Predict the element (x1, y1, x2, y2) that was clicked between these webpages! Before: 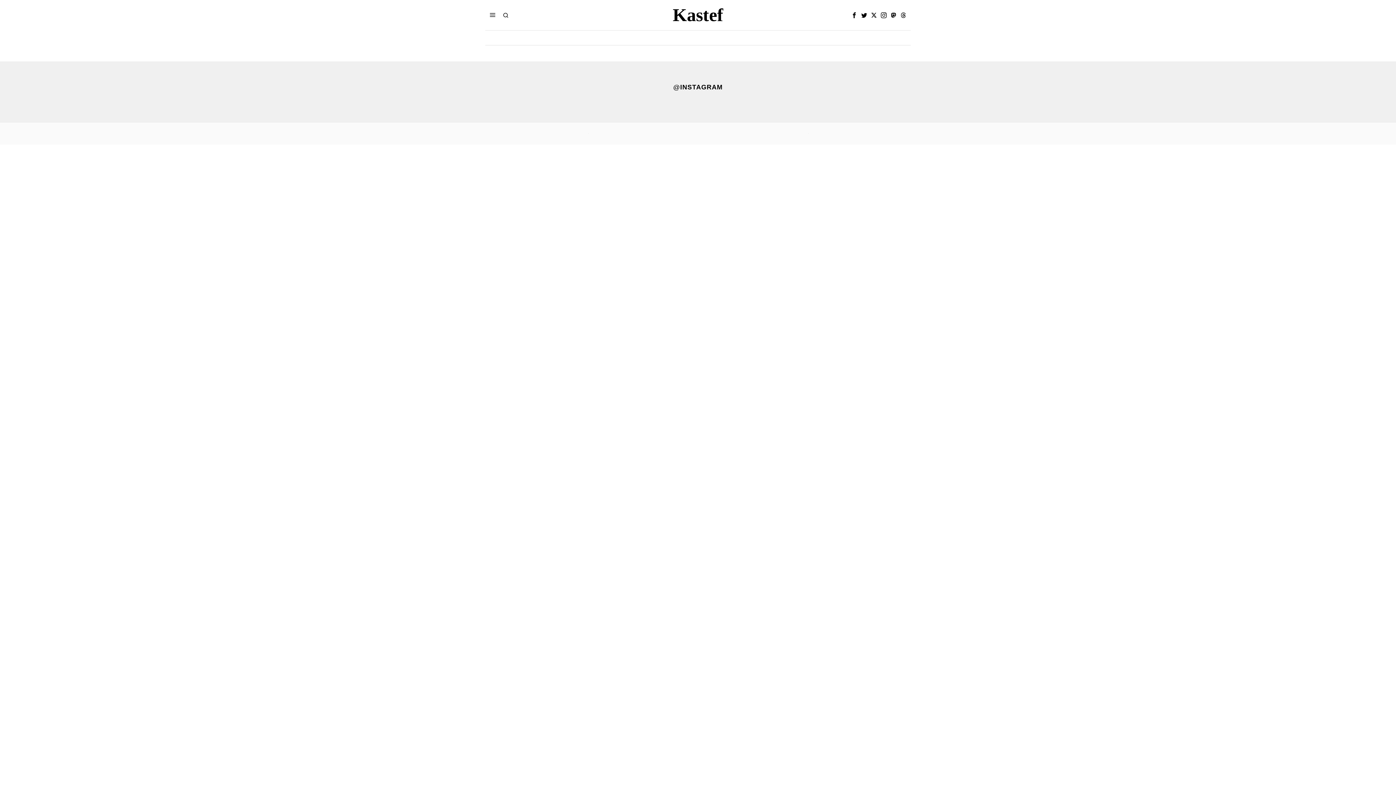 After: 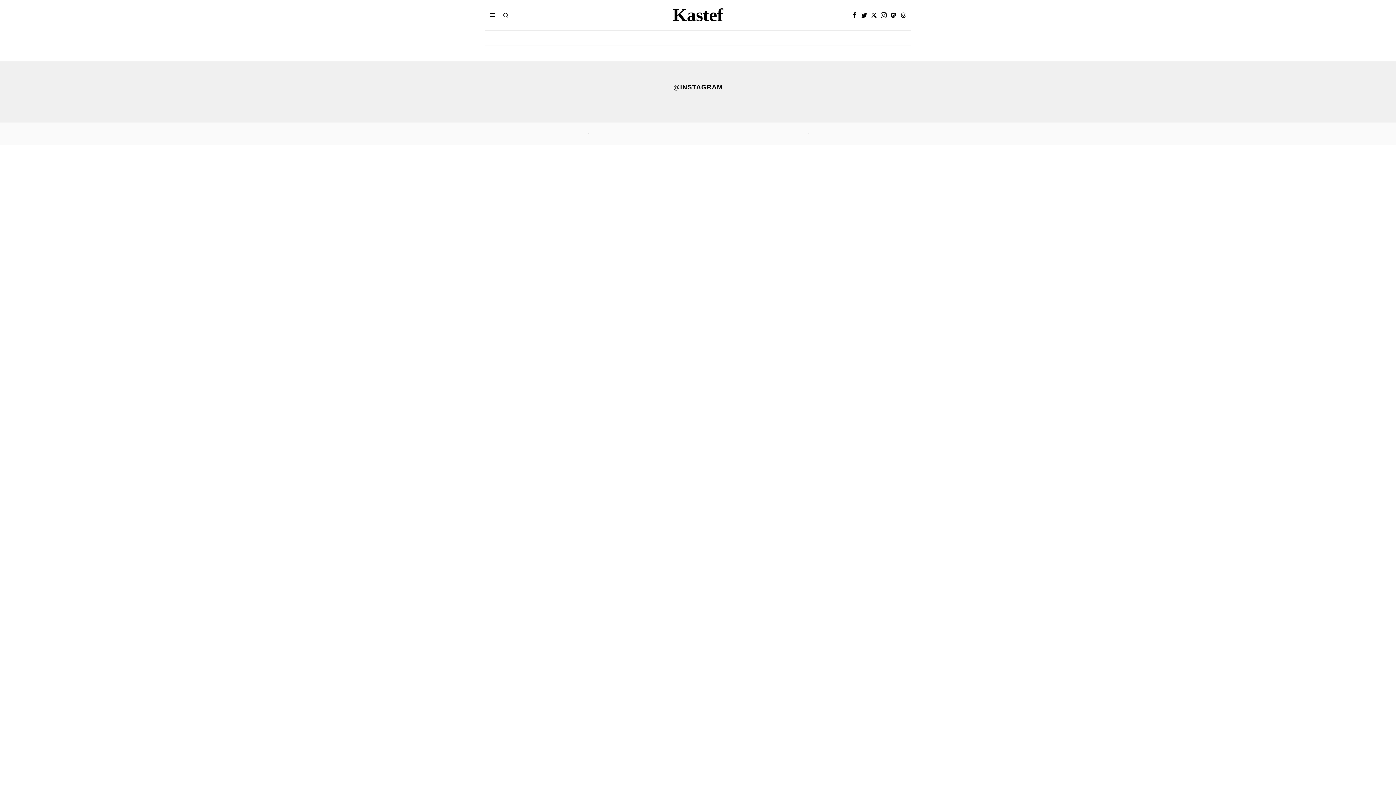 Action: bbox: (672, 5, 723, 25) label: Kastef